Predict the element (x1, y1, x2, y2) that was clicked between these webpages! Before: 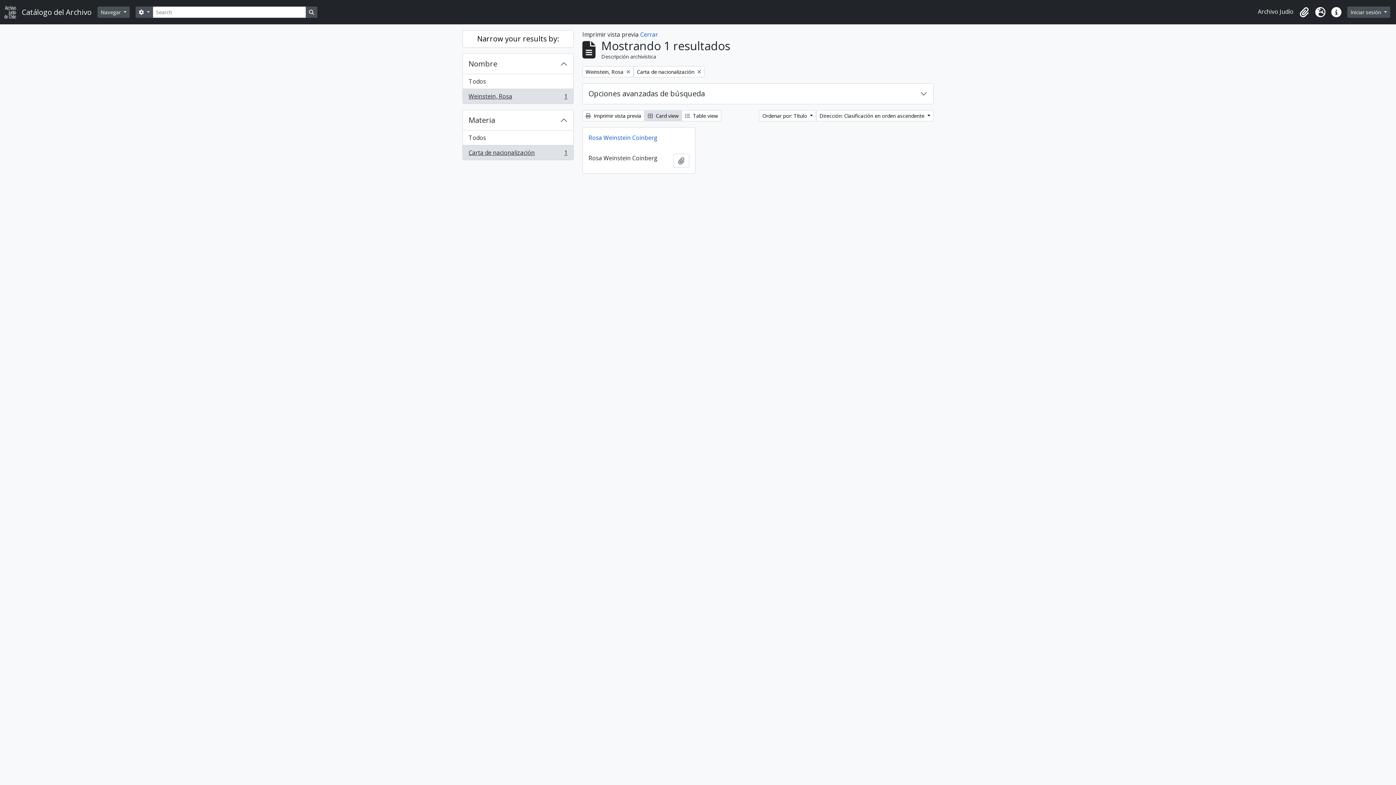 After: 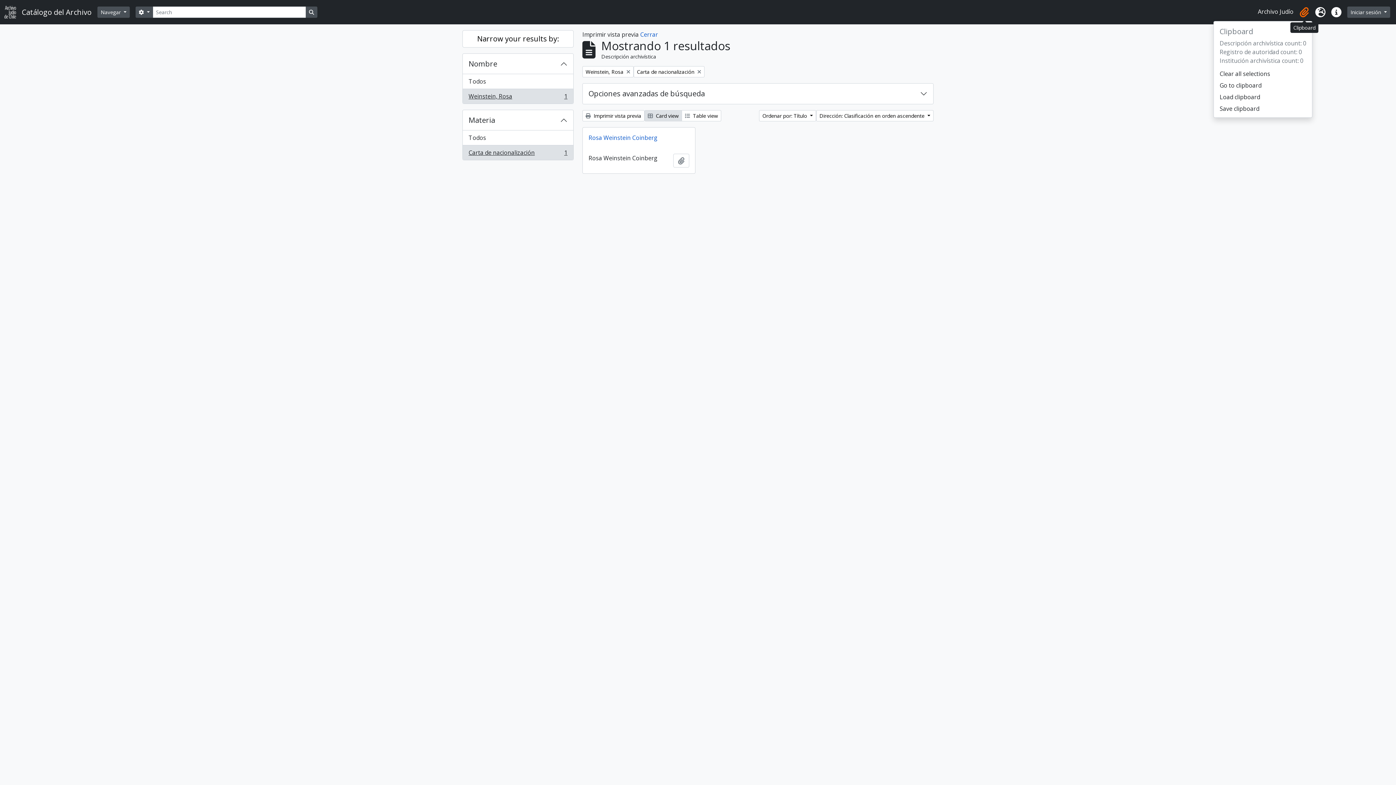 Action: label: Clipboard bbox: (1296, 4, 1312, 20)